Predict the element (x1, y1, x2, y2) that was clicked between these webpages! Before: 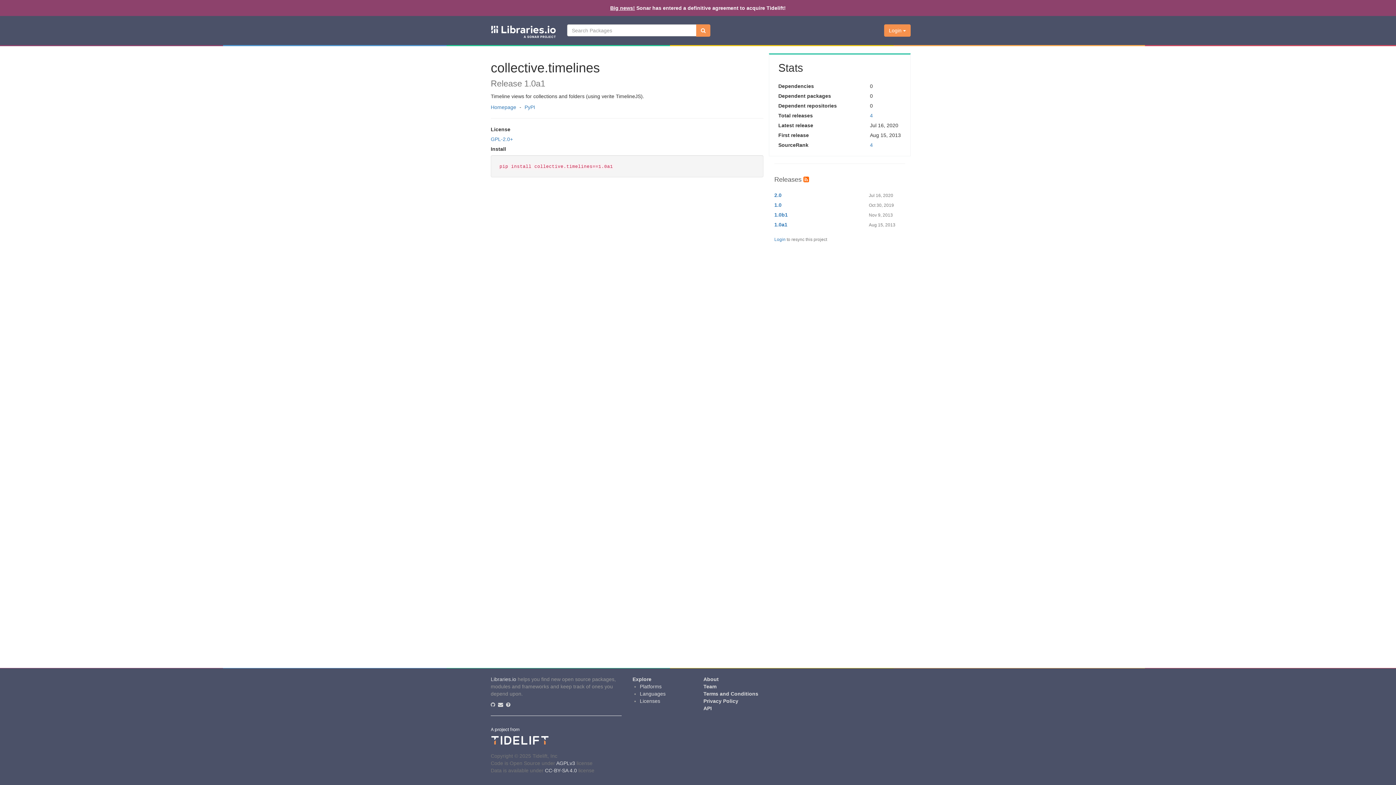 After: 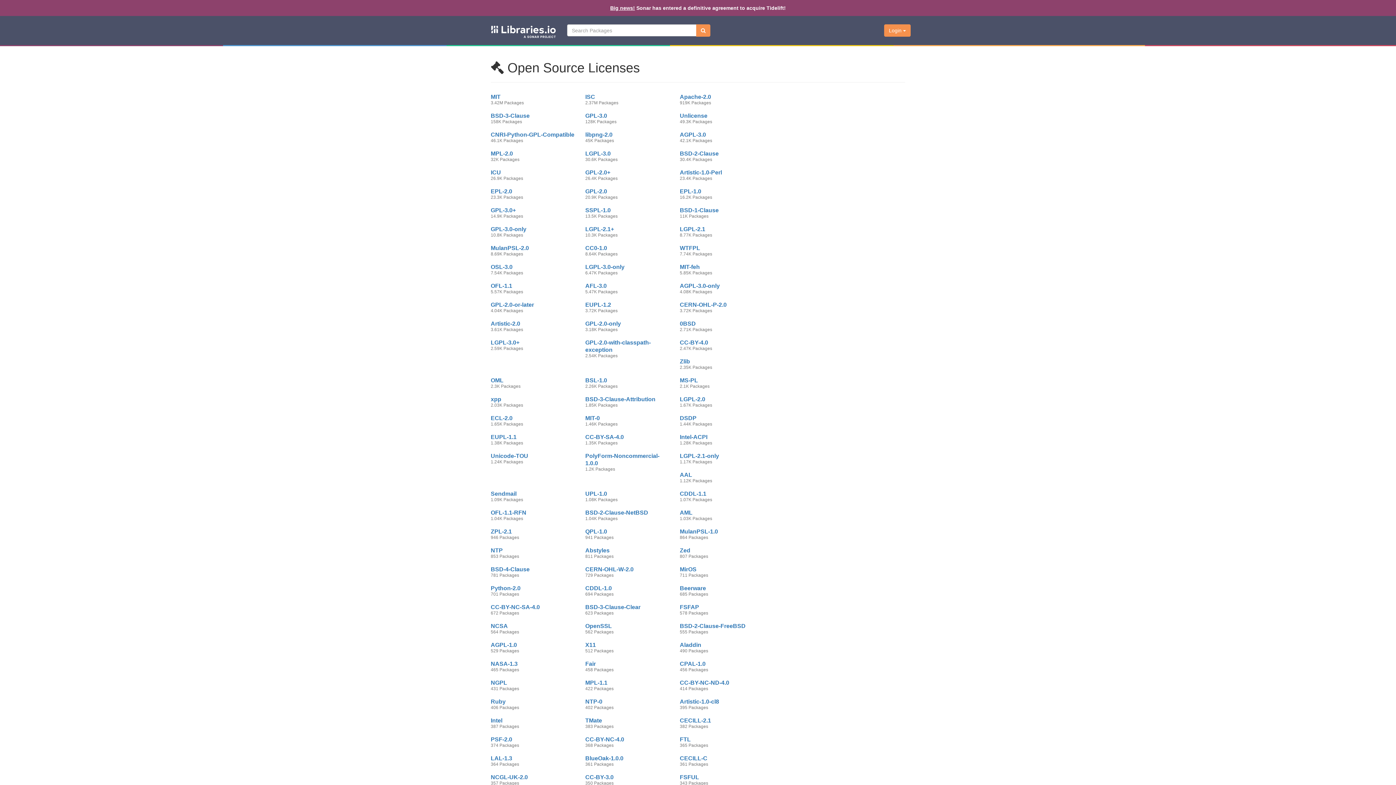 Action: bbox: (640, 698, 660, 704) label: Licenses